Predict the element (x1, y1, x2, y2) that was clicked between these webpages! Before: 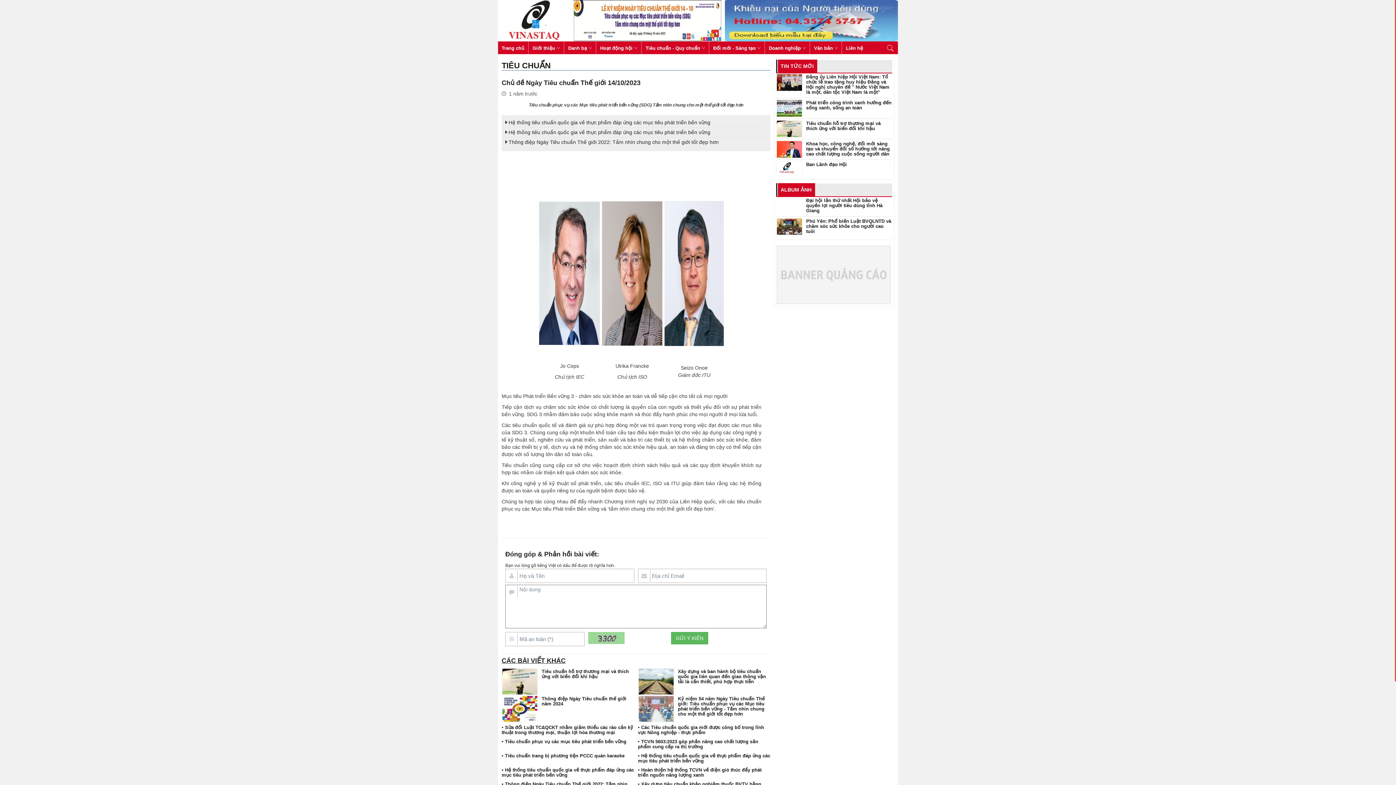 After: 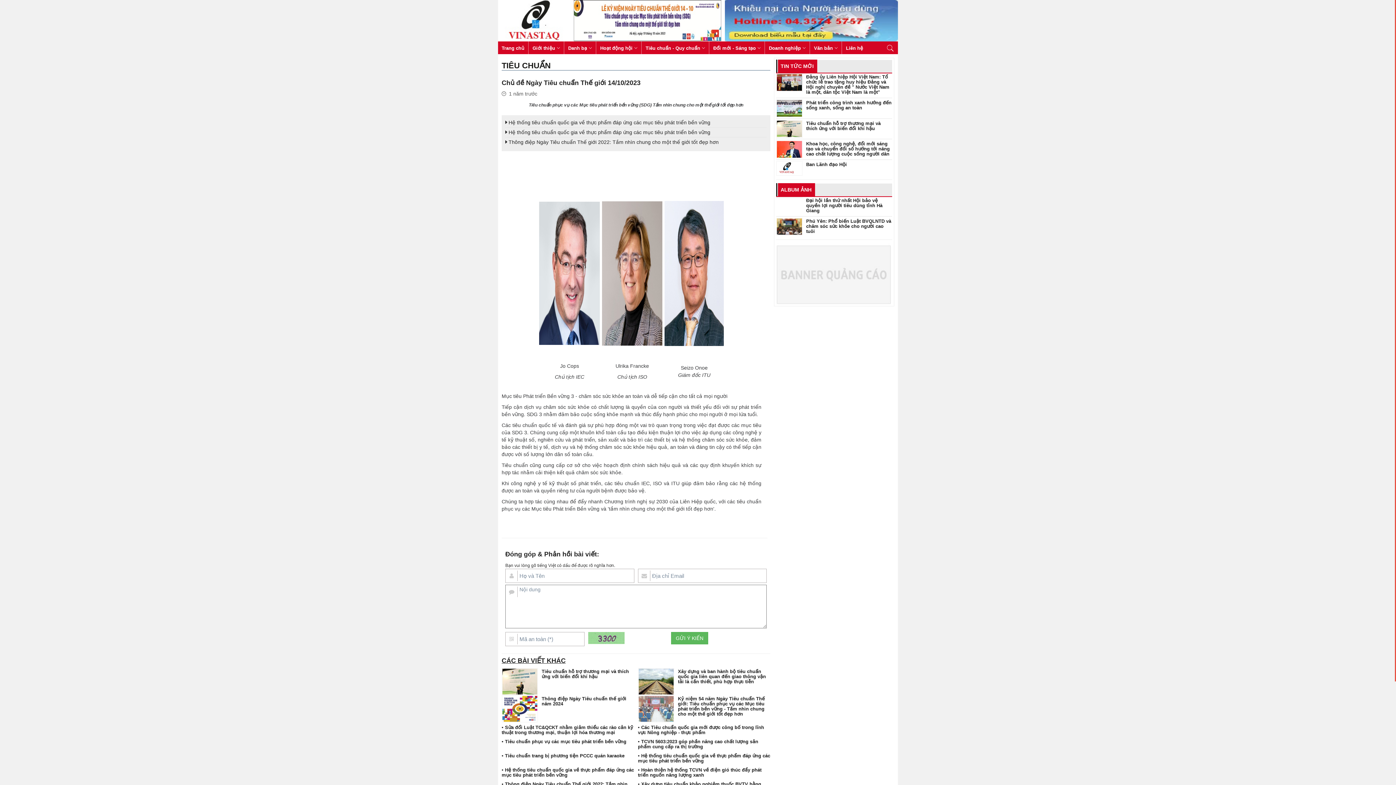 Action: bbox: (776, 243, 892, 306)